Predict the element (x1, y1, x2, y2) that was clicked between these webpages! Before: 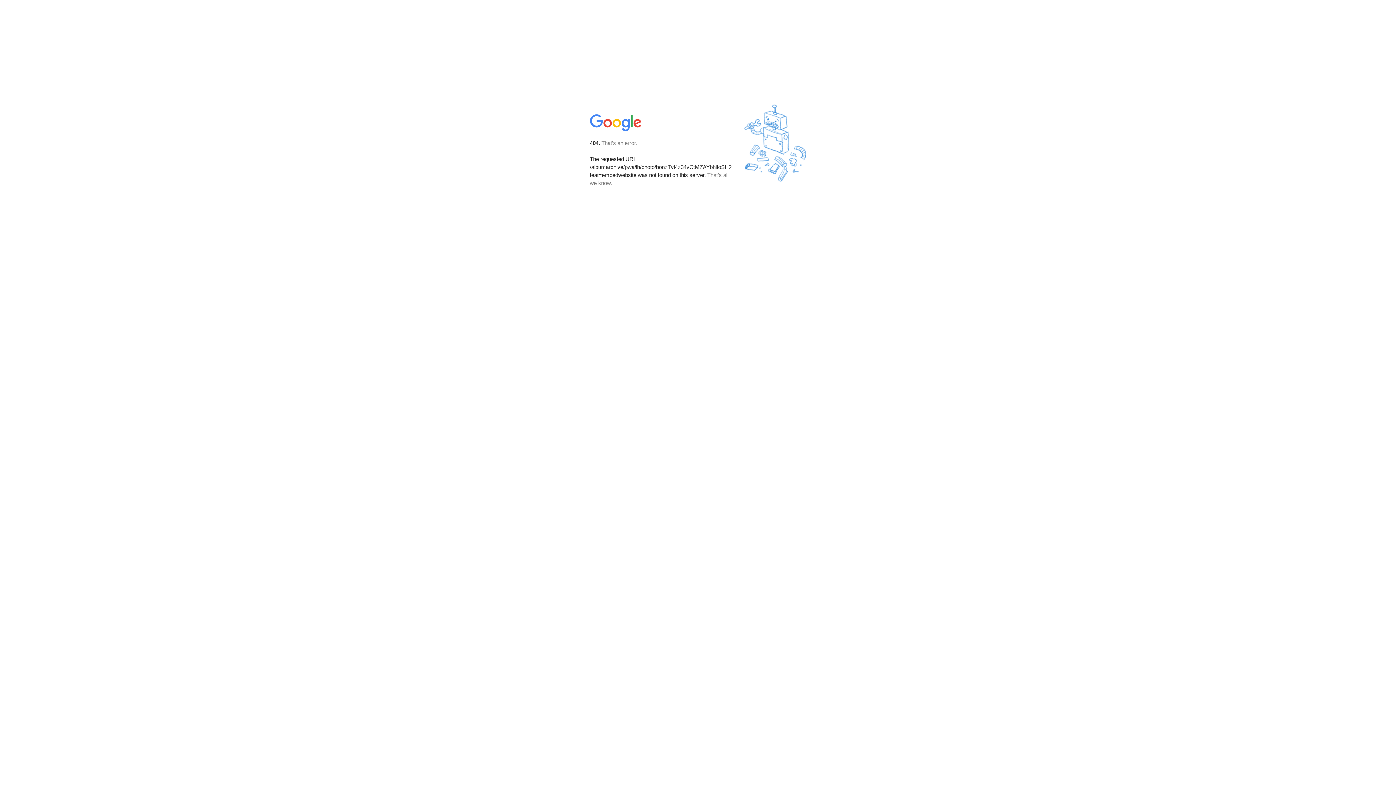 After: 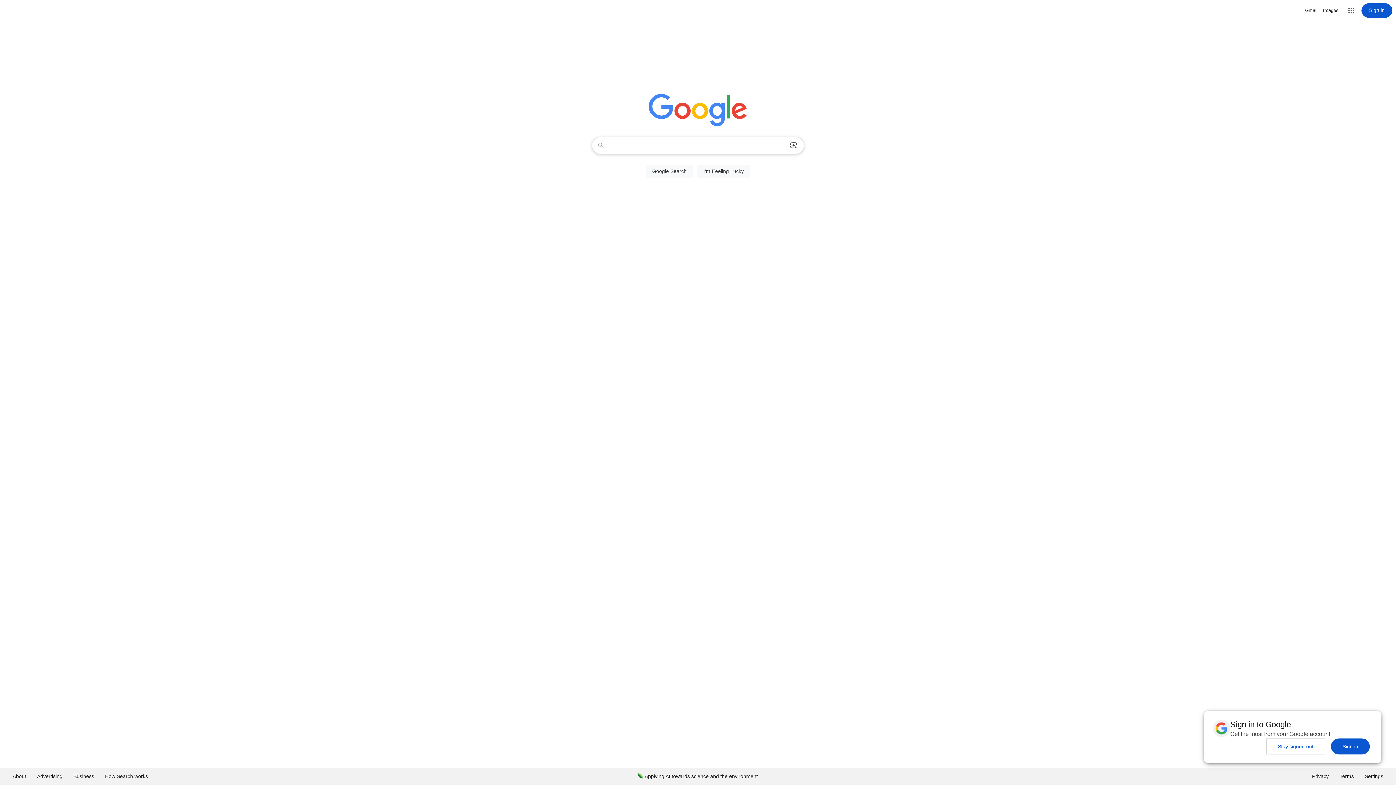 Action: bbox: (590, 127, 642, 134)